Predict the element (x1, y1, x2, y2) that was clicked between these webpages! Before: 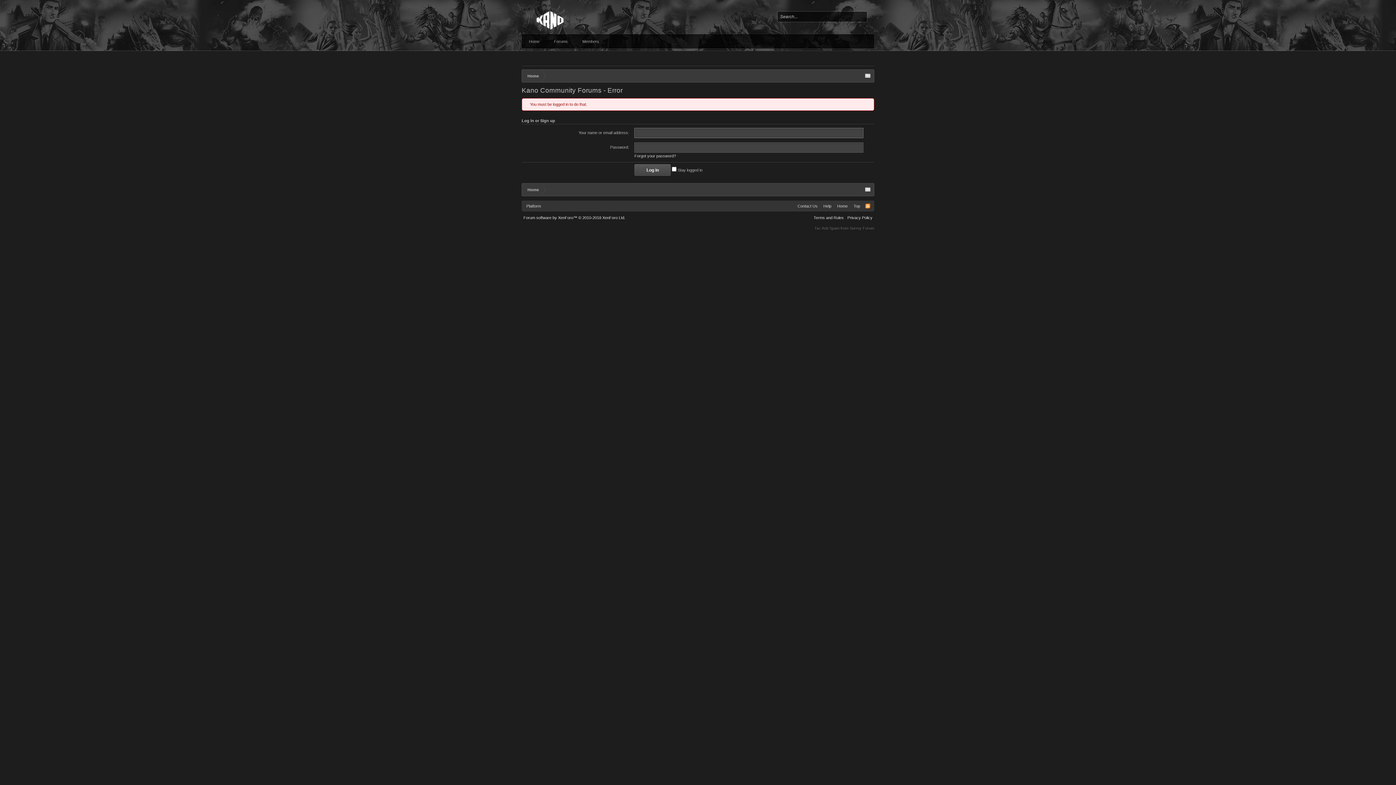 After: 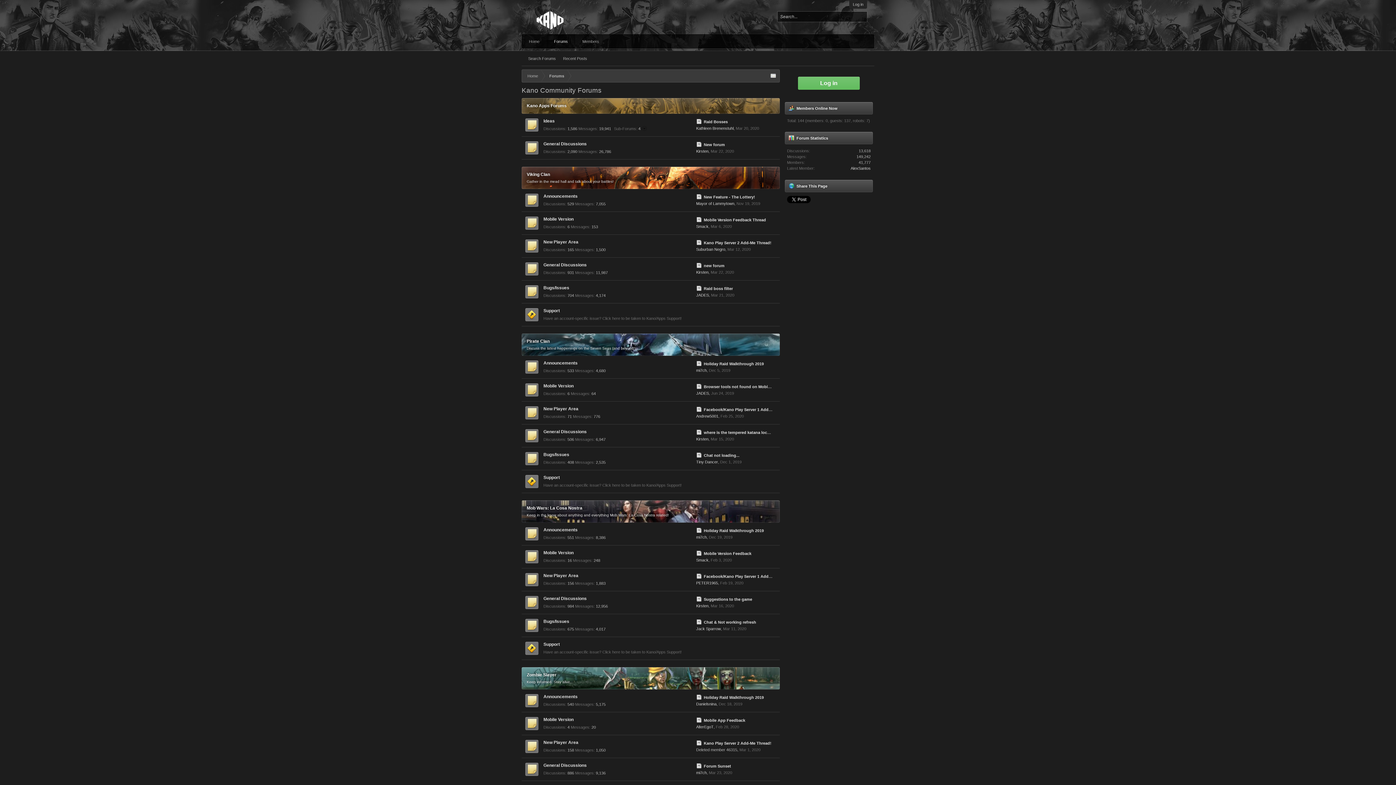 Action: label: Home bbox: (522, 183, 541, 196)